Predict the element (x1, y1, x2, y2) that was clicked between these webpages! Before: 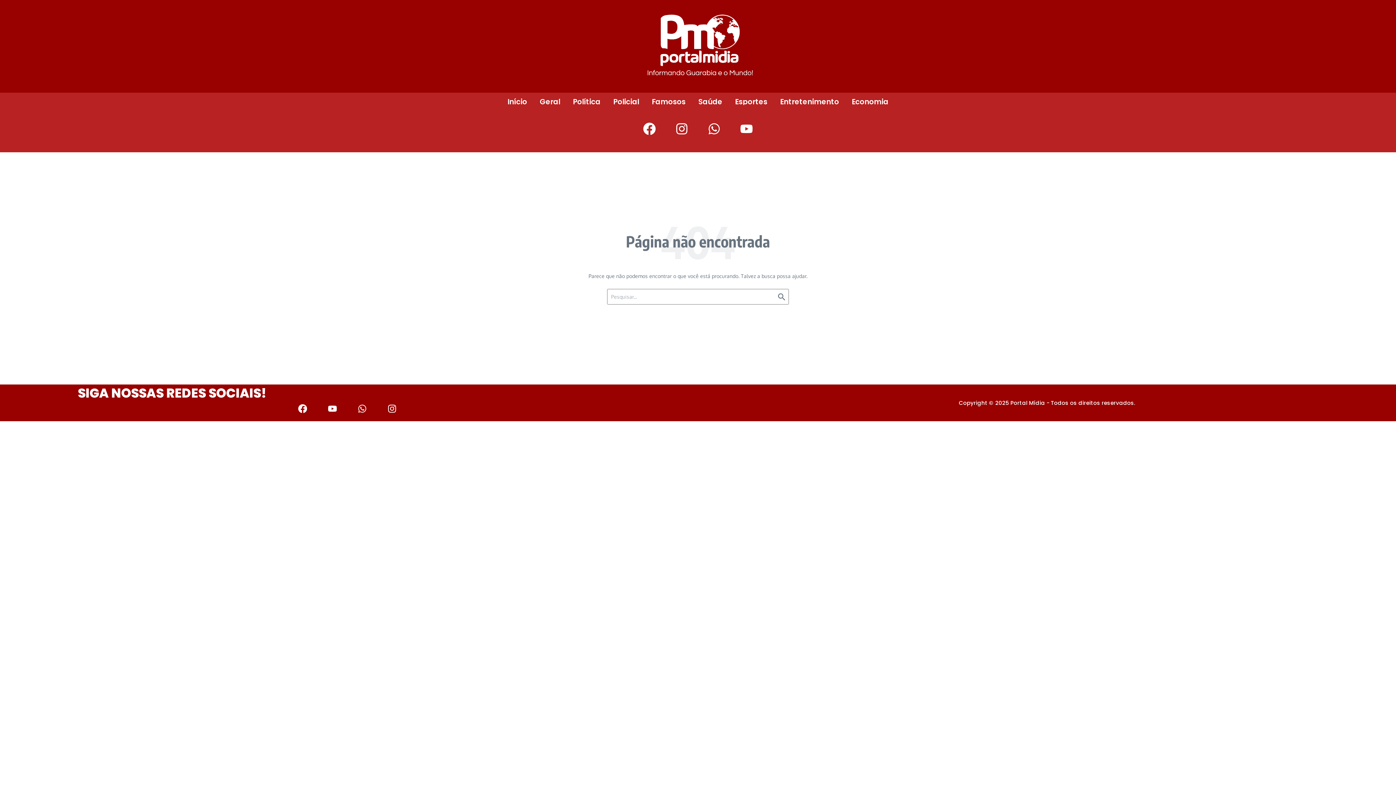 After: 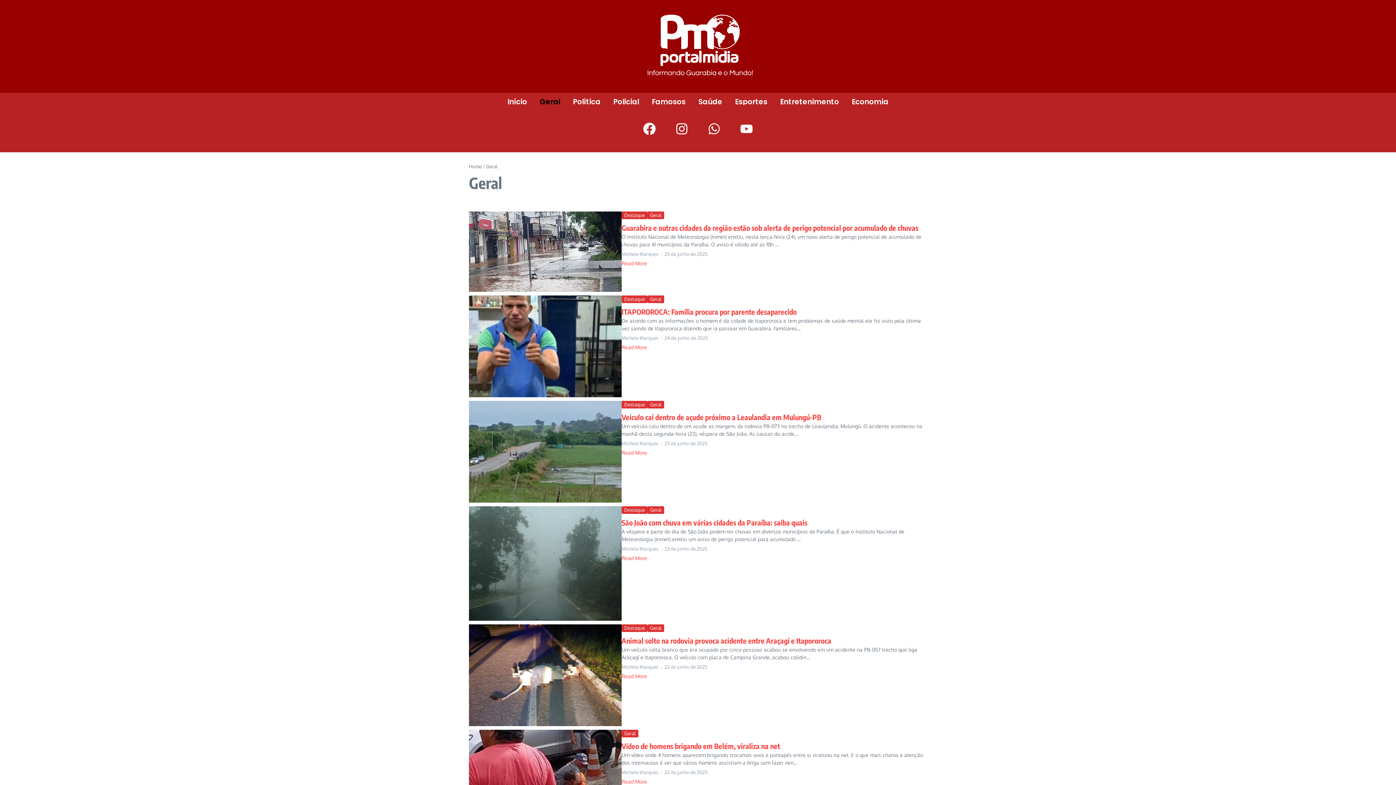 Action: bbox: (536, 96, 564, 107) label: Geral